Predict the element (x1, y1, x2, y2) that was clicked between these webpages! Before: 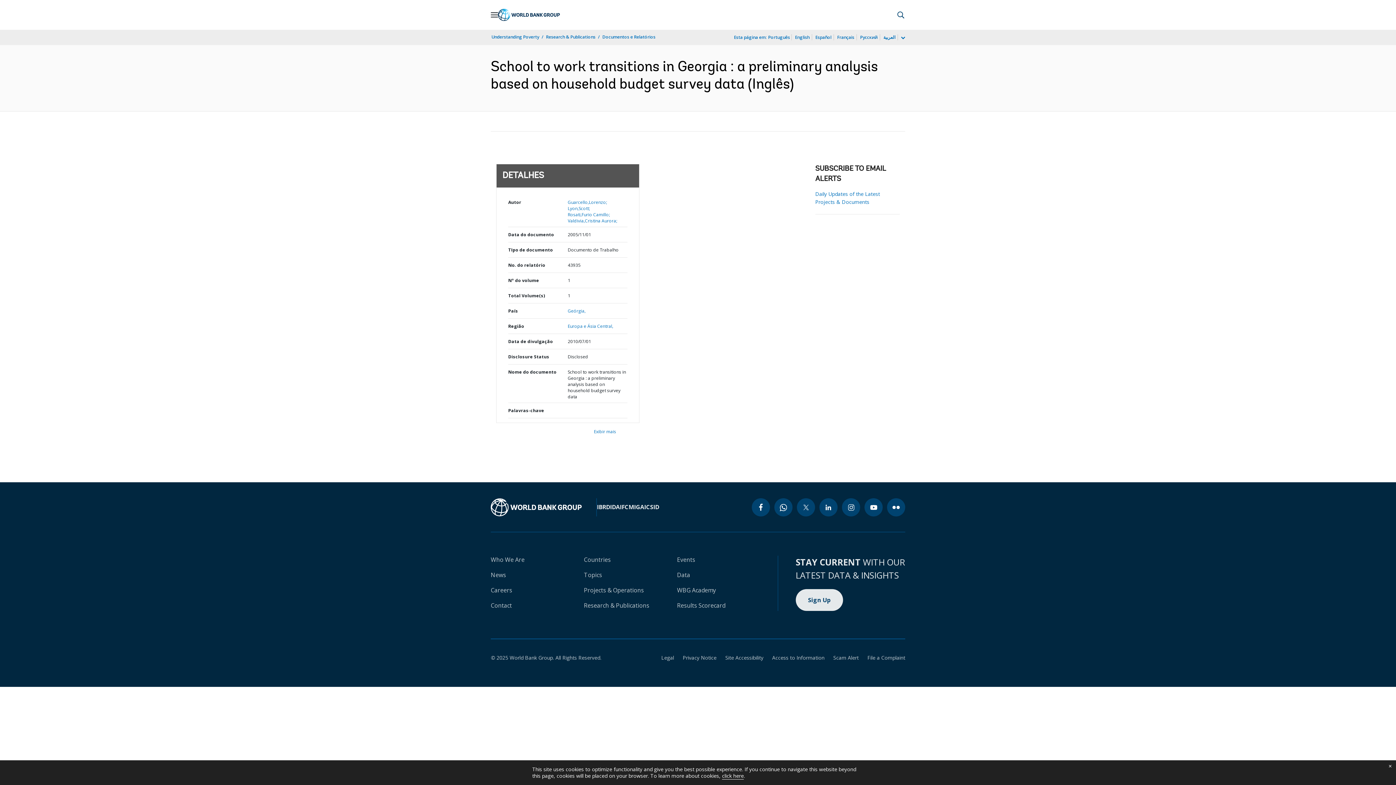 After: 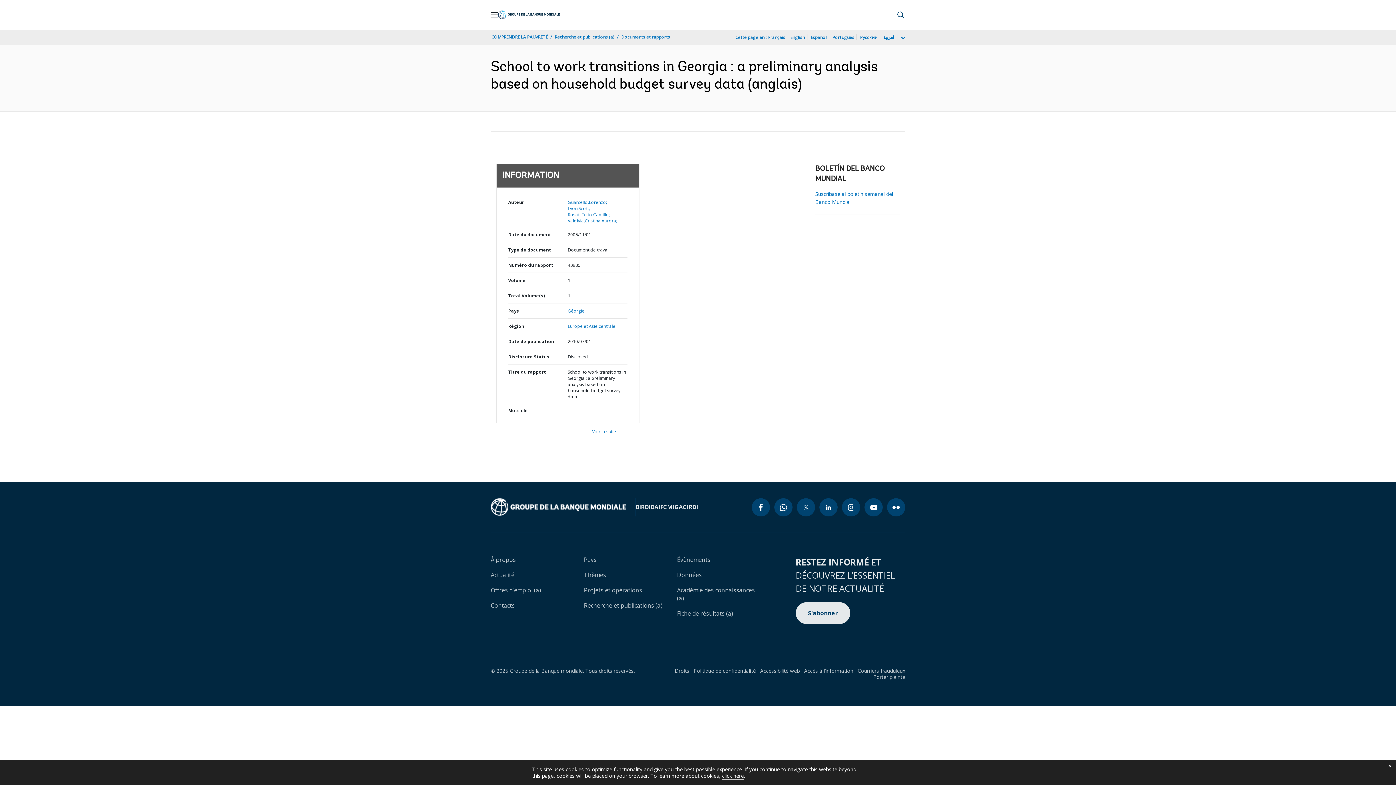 Action: label: Français bbox: (836, 33, 855, 41)